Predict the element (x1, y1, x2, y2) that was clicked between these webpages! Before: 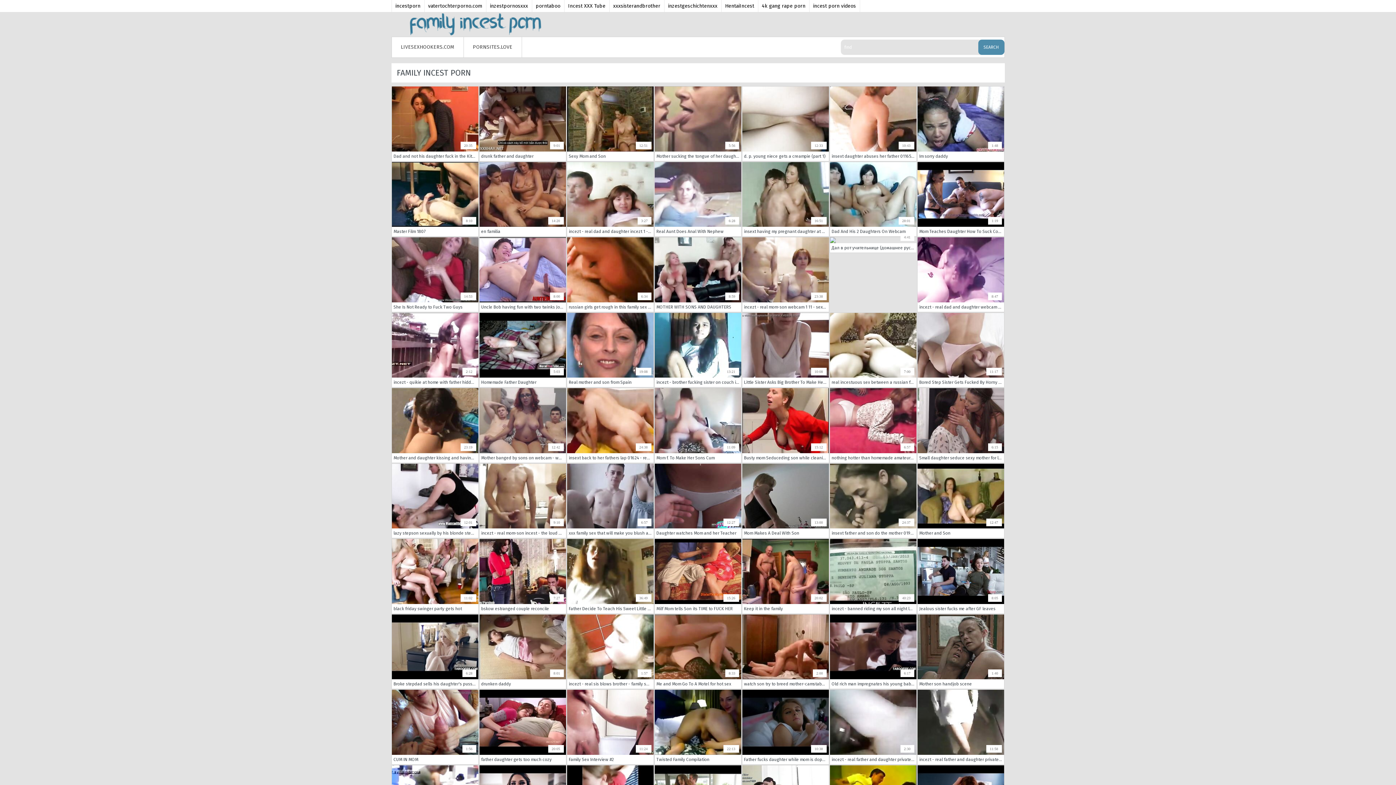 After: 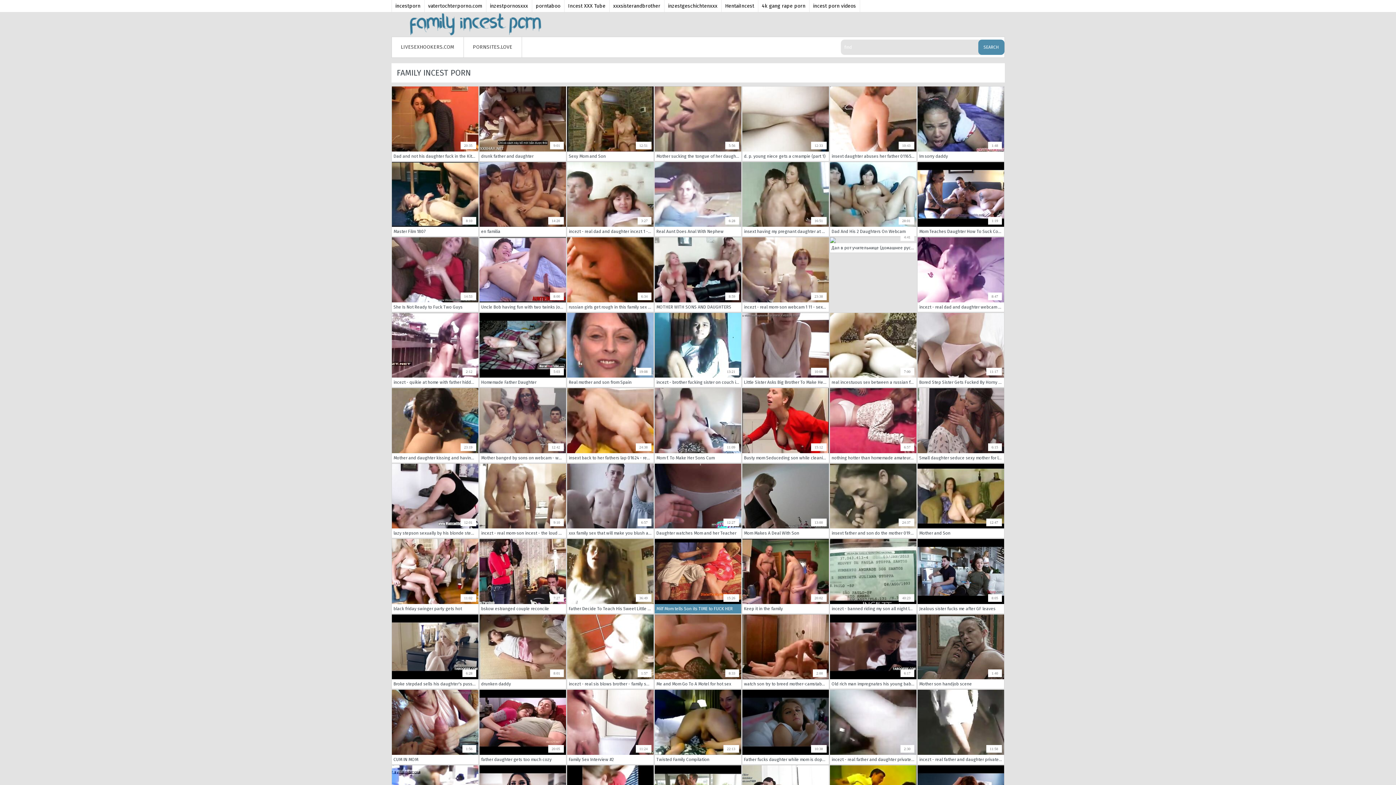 Action: label: 15:26
Milf Mom tells Son its TIME to FUCK HER bbox: (654, 539, 741, 613)